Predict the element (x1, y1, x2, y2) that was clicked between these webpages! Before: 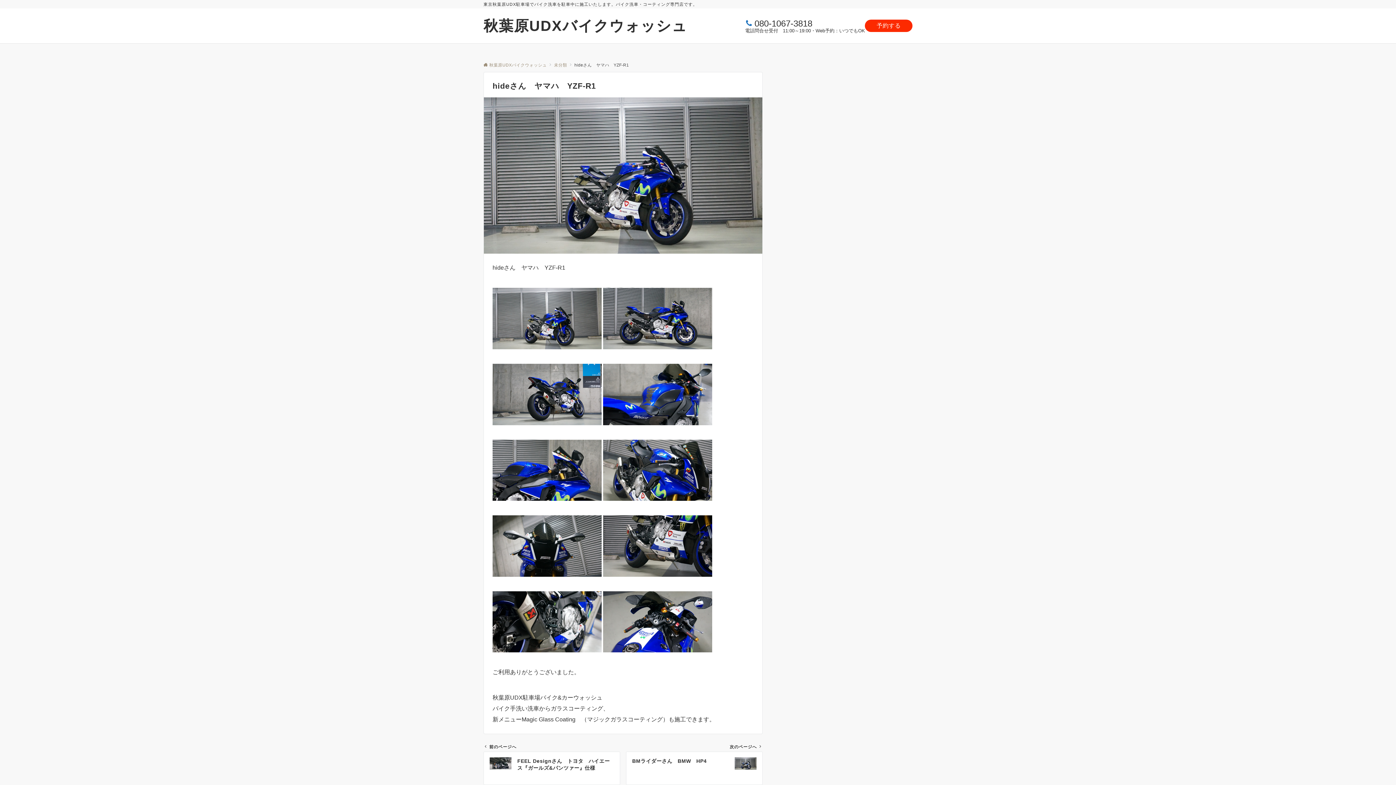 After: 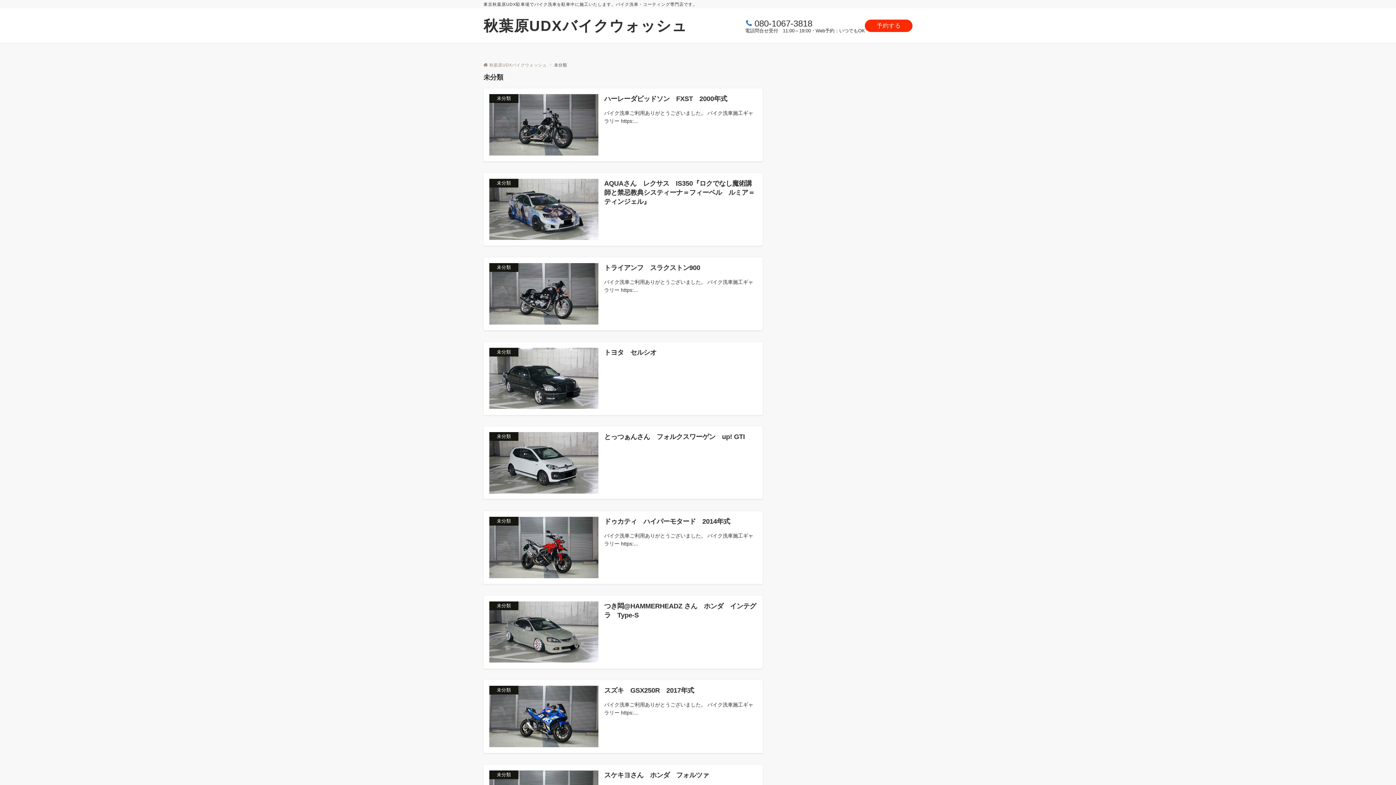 Action: bbox: (554, 62, 567, 67) label: 未分類